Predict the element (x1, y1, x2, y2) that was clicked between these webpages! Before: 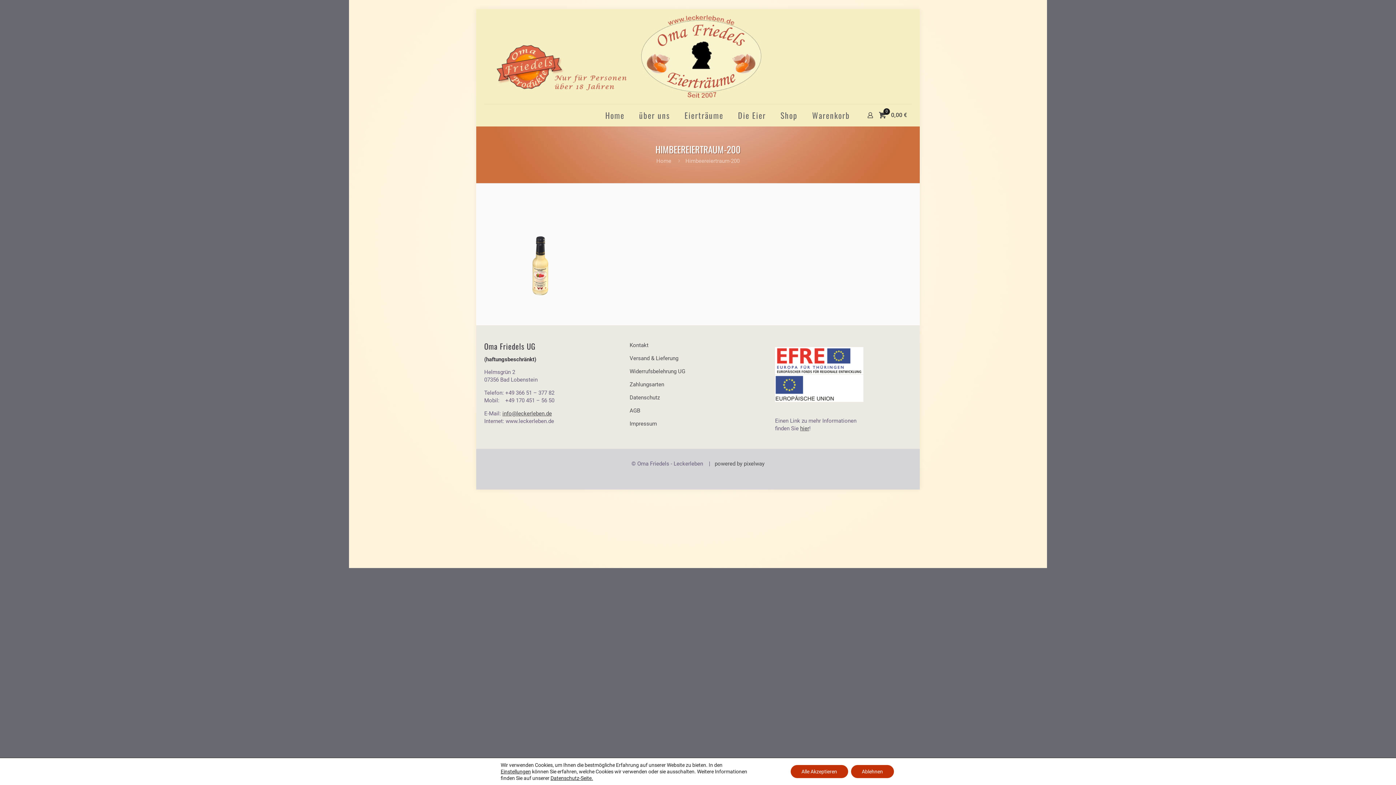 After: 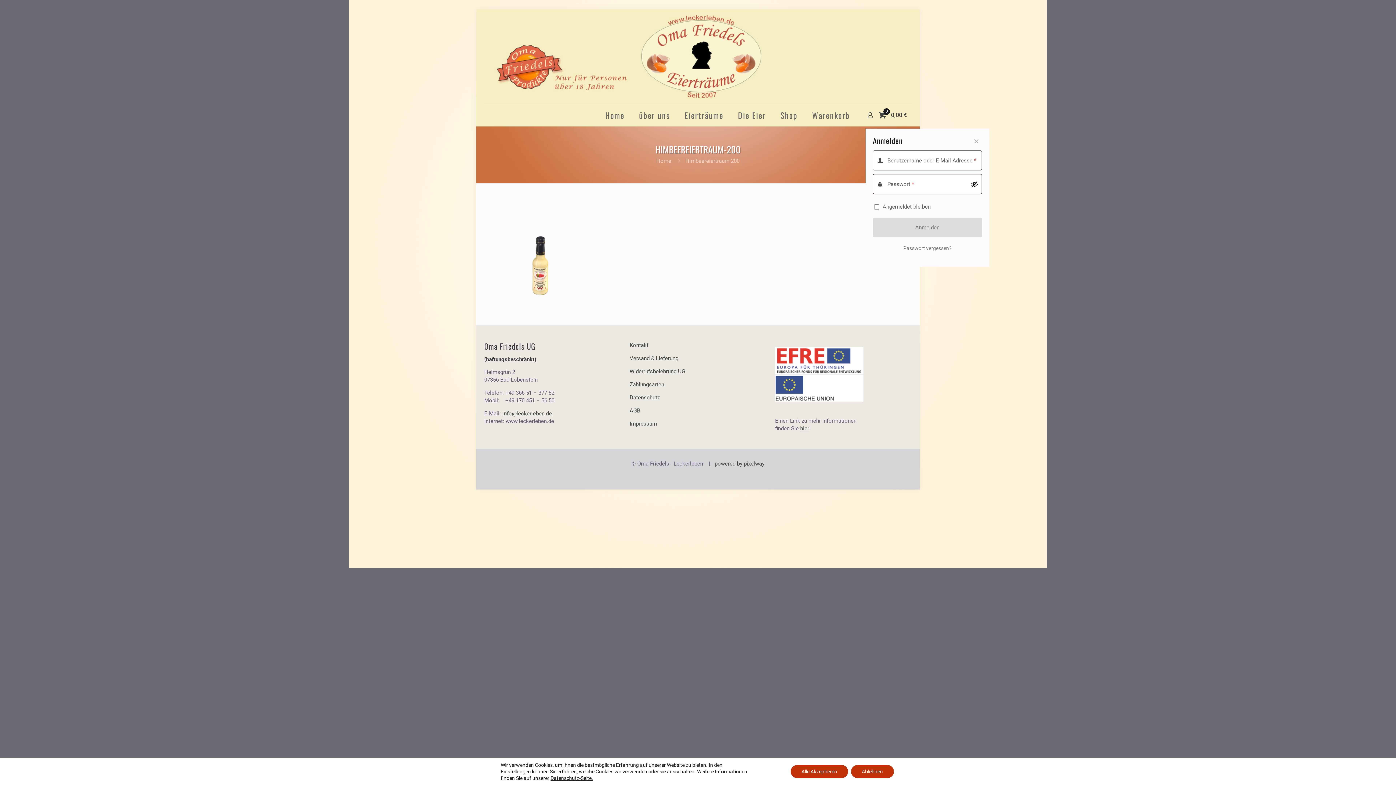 Action: bbox: (865, 110, 875, 120)